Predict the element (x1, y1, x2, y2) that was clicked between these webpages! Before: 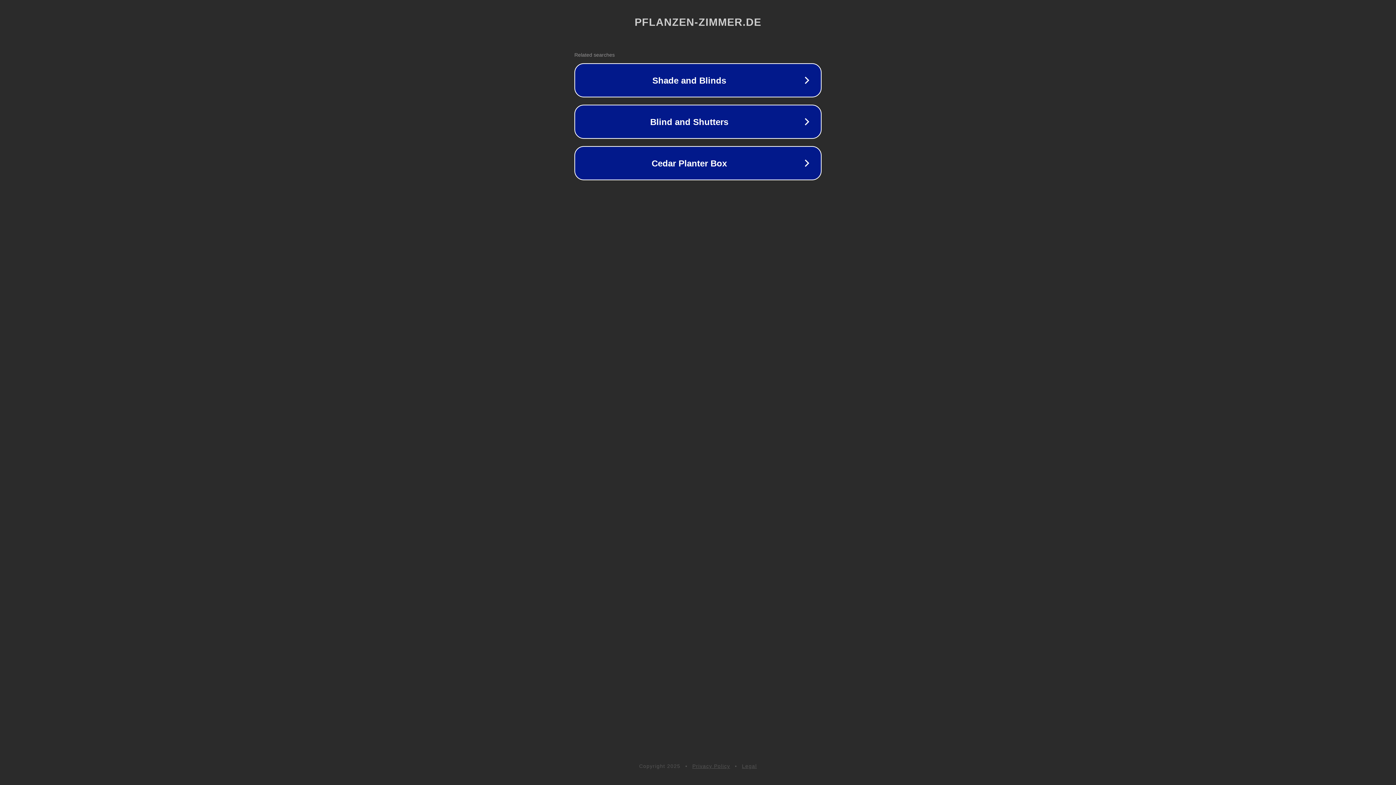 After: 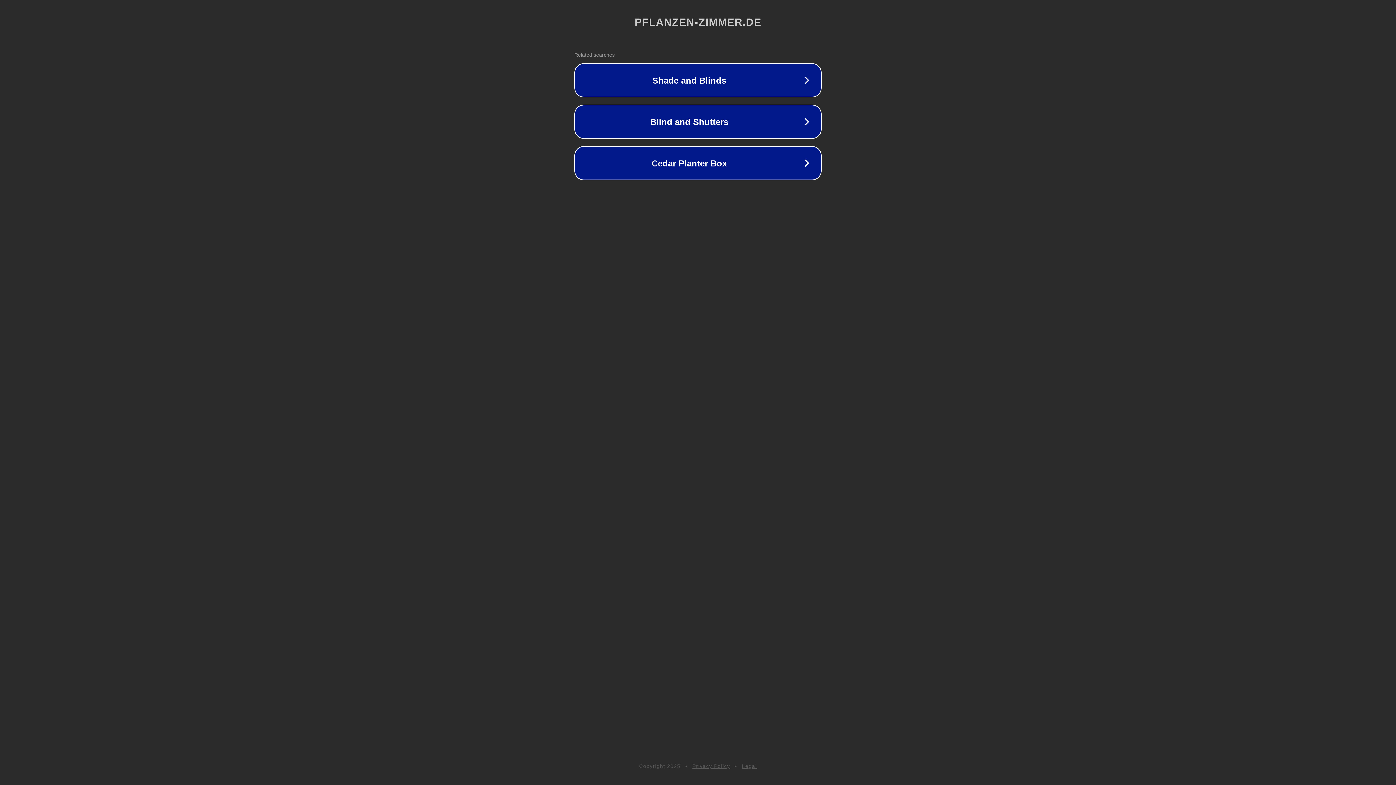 Action: bbox: (742, 763, 757, 769) label: Legal